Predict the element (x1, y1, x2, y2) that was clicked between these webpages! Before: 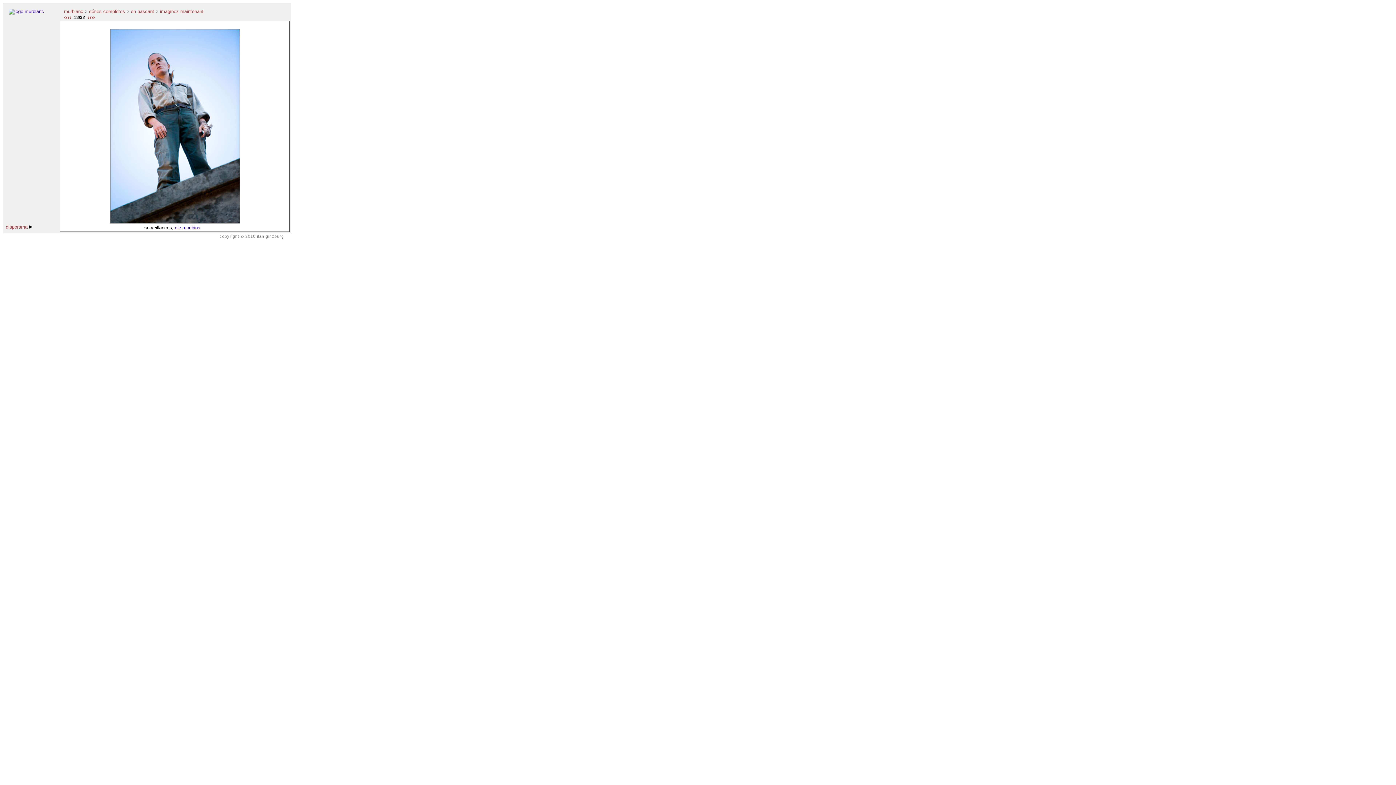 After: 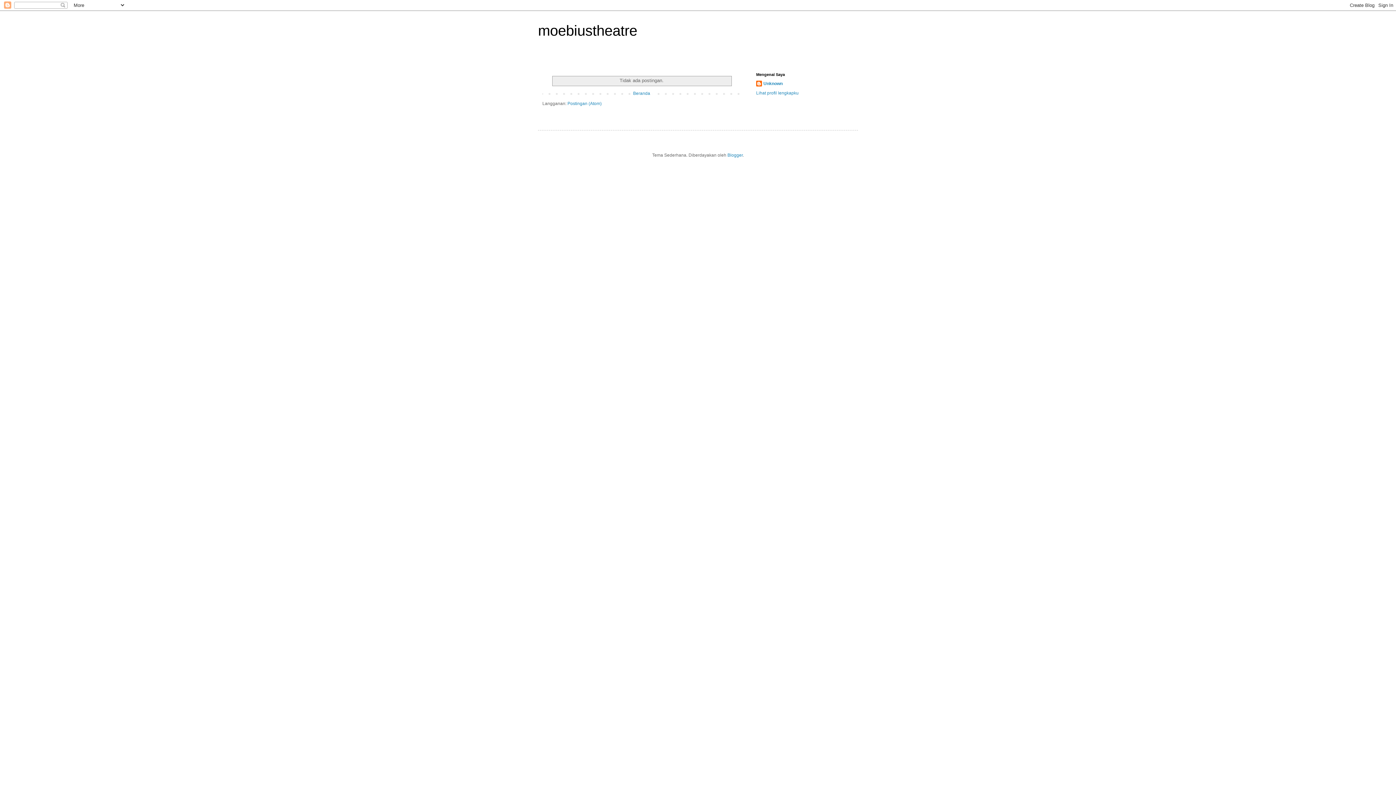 Action: label: cie moebius bbox: (174, 225, 205, 230)